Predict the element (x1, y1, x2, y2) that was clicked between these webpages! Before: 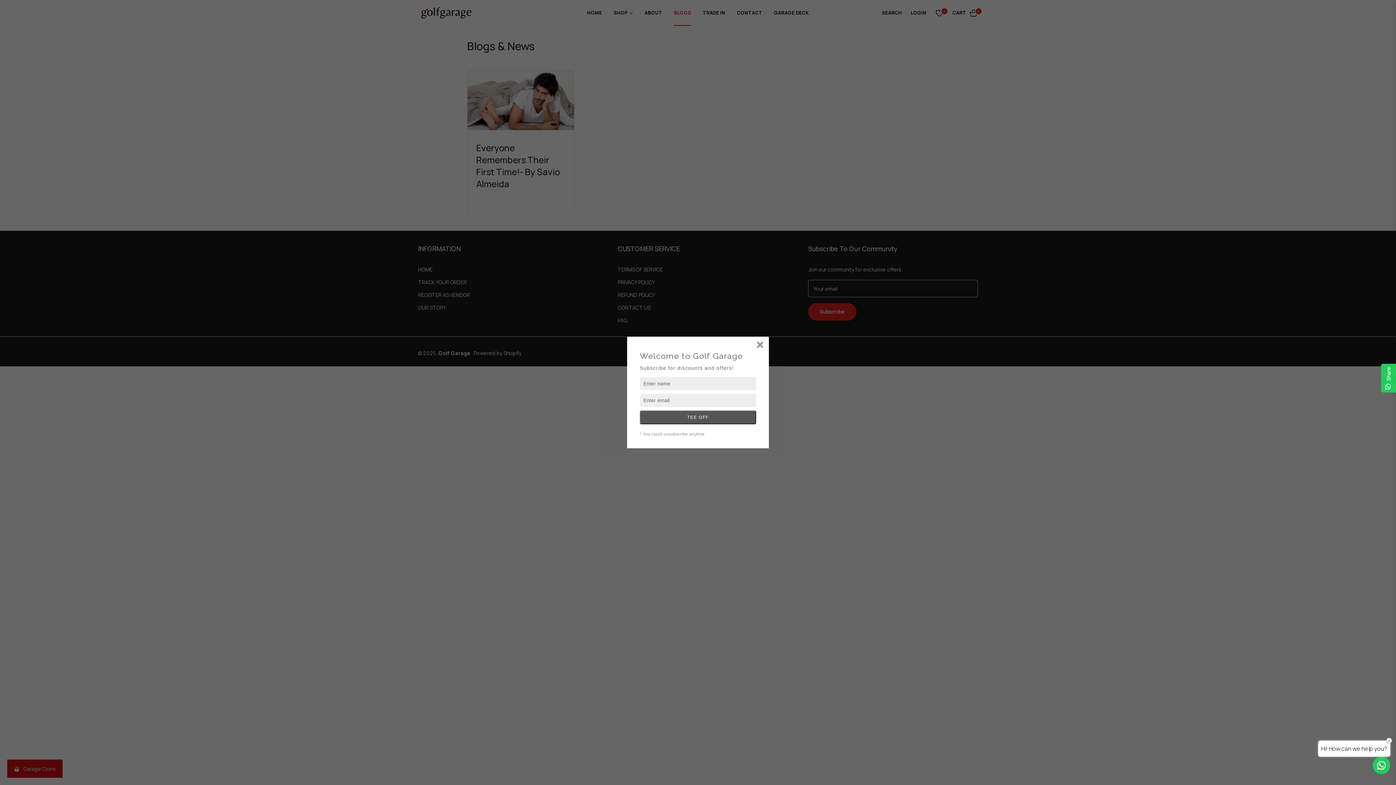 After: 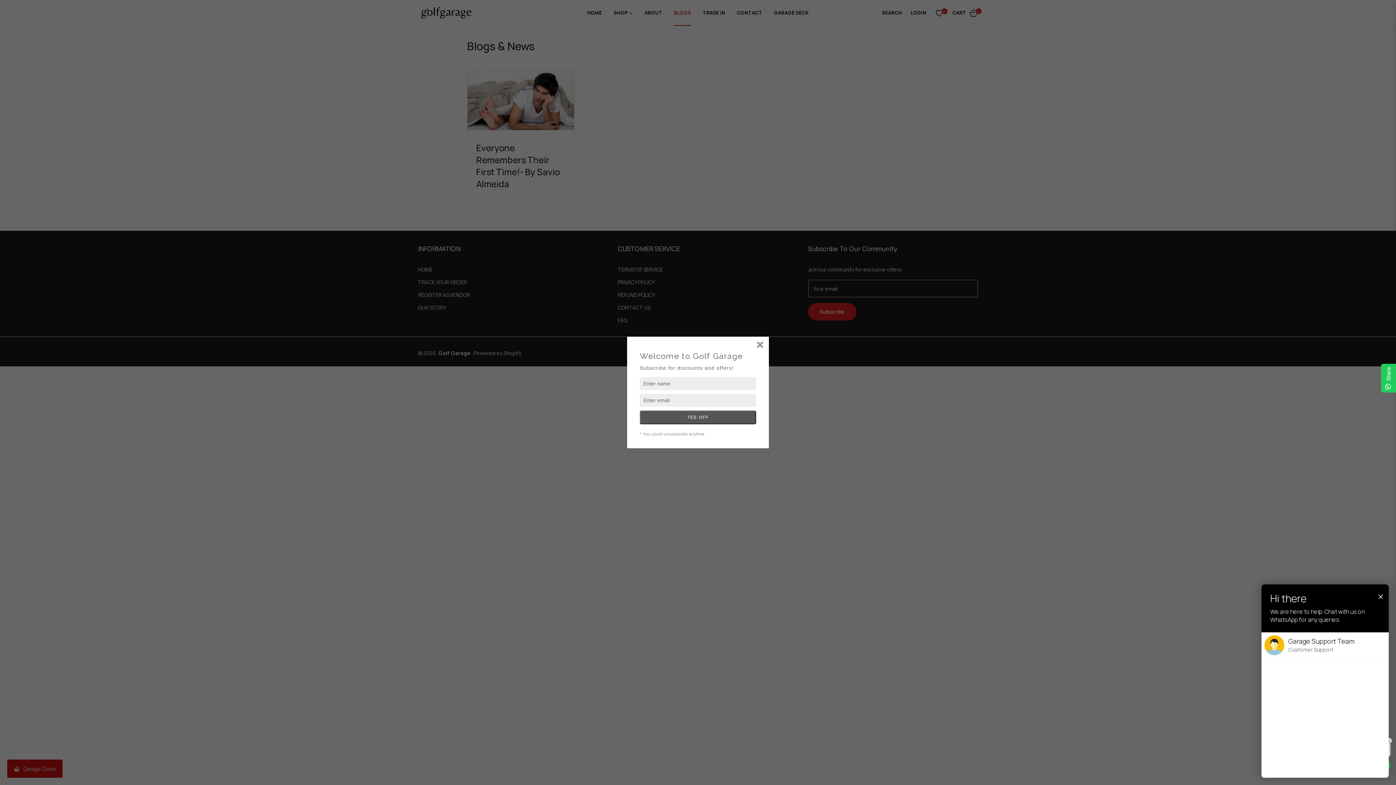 Action: label: Contact us bbox: (1373, 757, 1390, 774)